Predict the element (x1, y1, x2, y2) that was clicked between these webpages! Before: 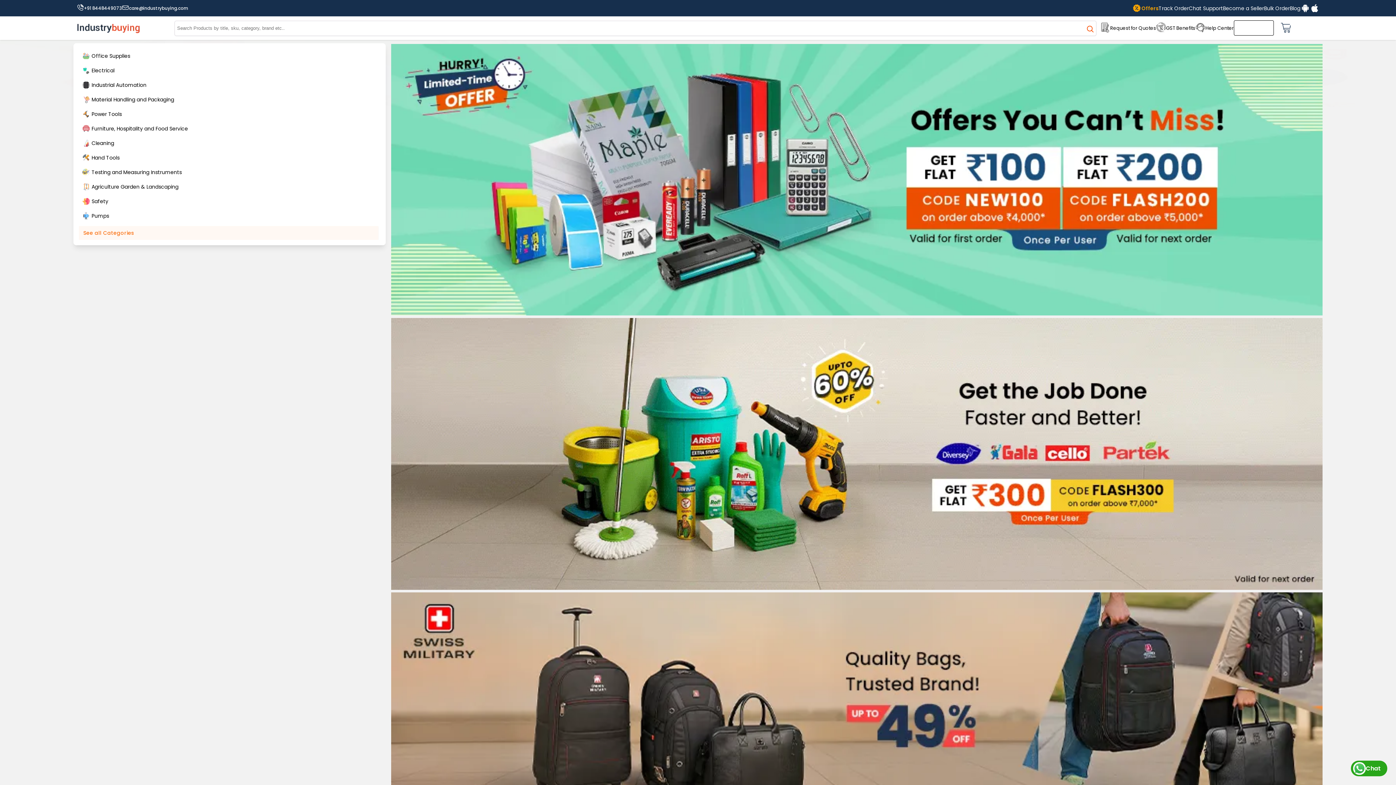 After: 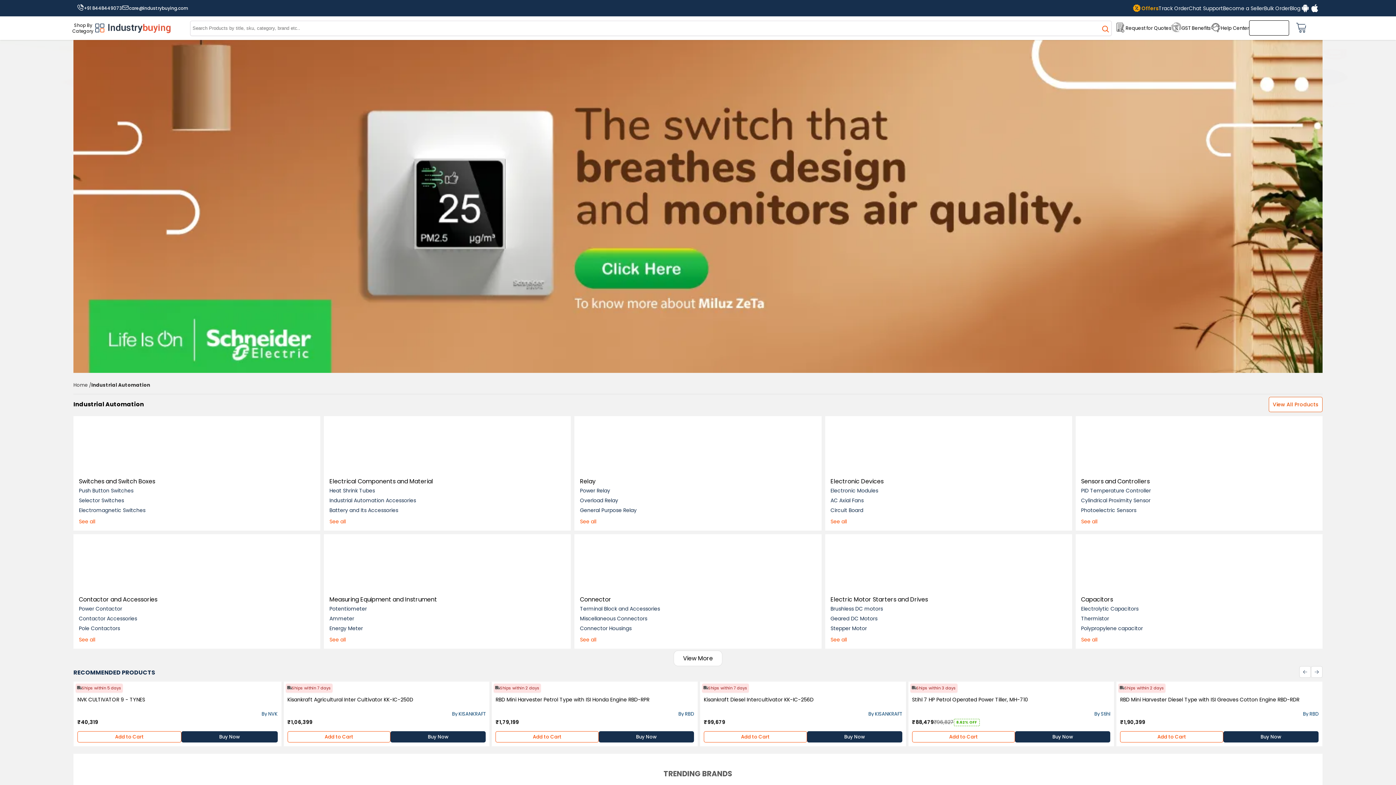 Action: bbox: (78, 77, 385, 92) label: Industrial Automation